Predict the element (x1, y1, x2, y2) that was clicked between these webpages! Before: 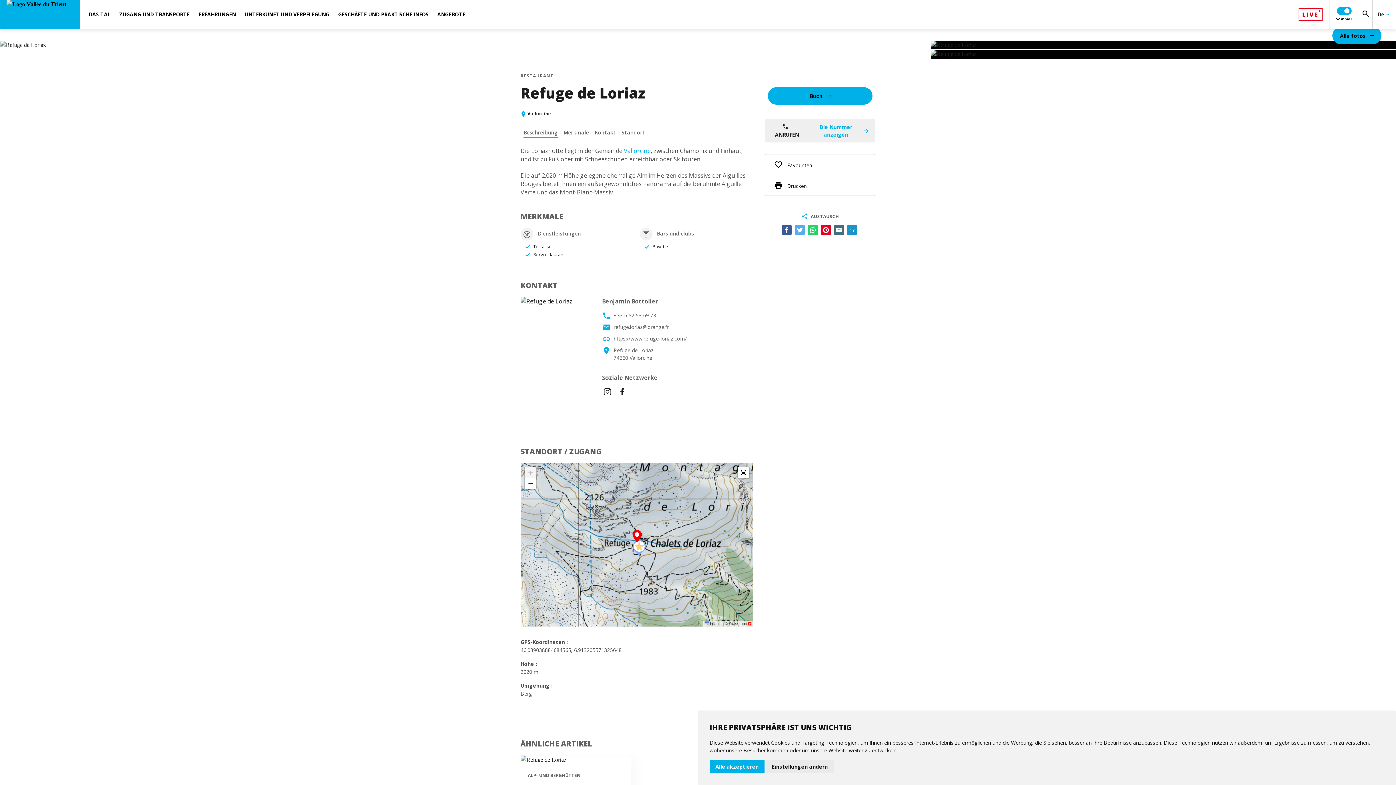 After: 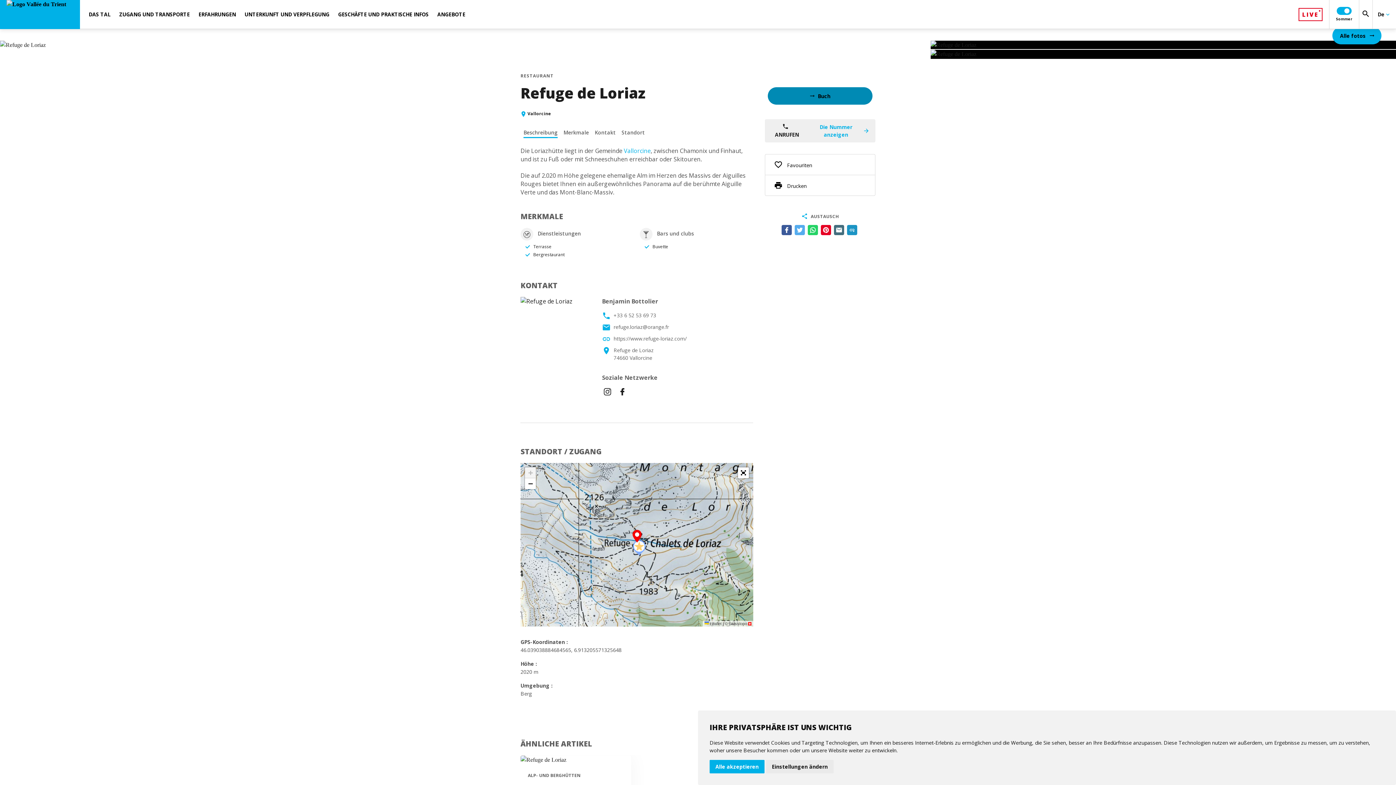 Action: bbox: (768, 87, 872, 104) label: Buch
arrow_right_alt